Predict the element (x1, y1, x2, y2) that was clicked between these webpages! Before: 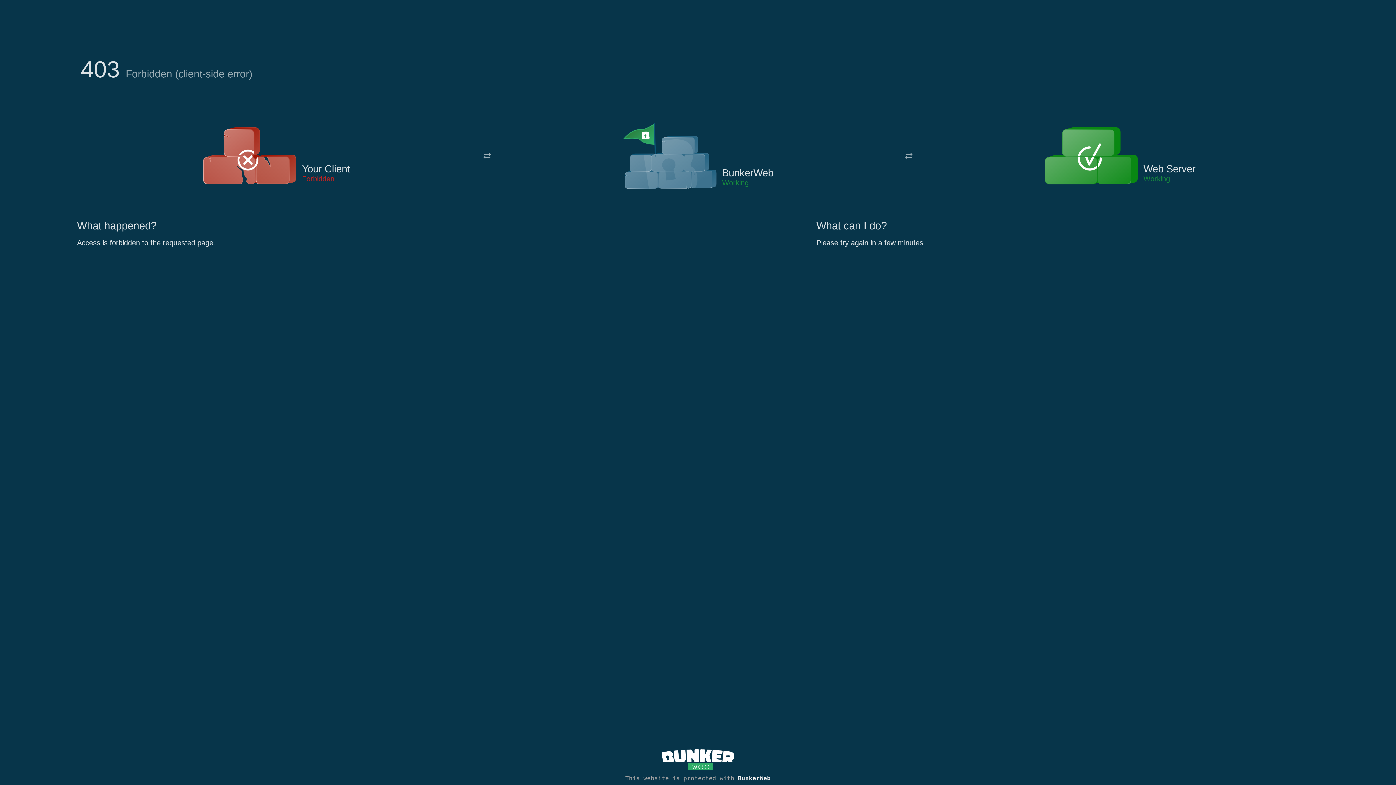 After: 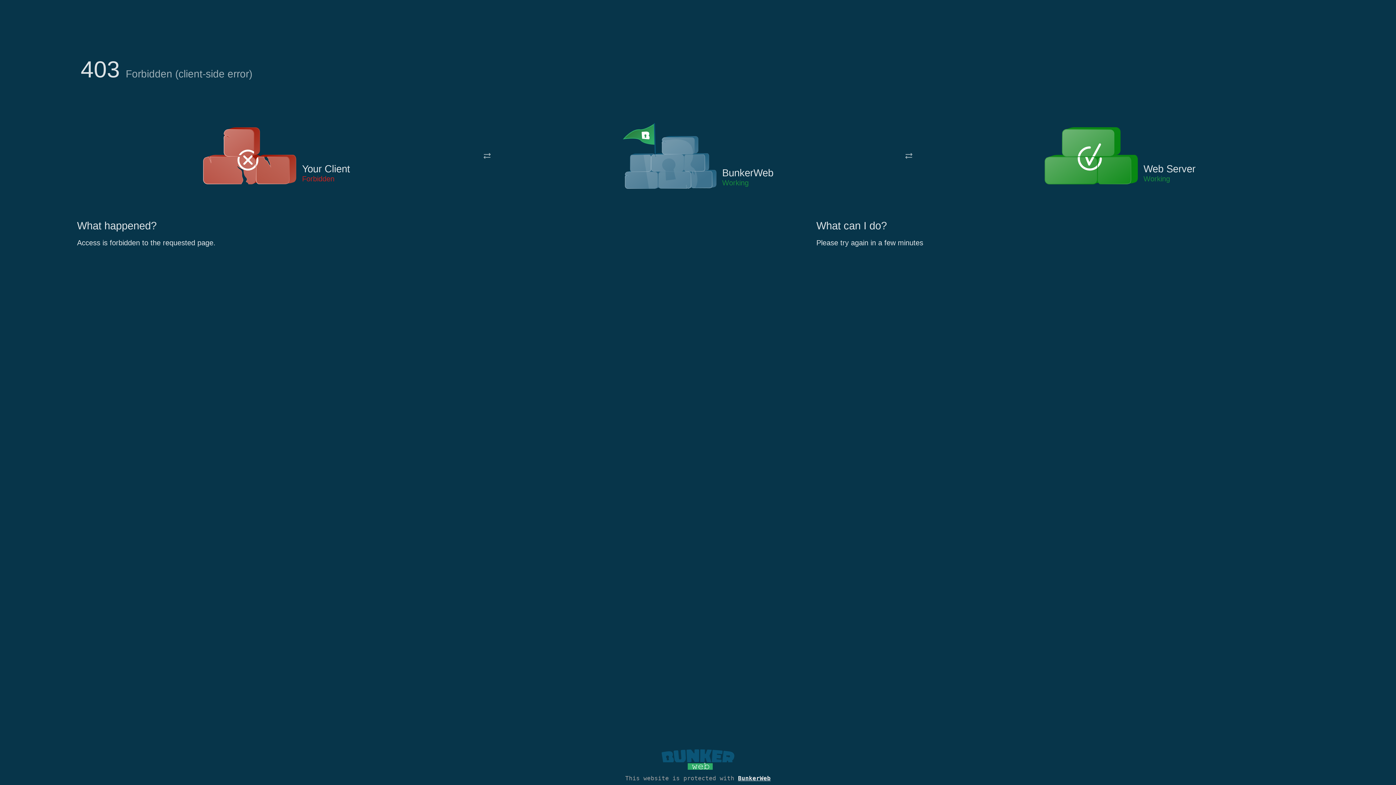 Action: bbox: (661, 765, 734, 773)